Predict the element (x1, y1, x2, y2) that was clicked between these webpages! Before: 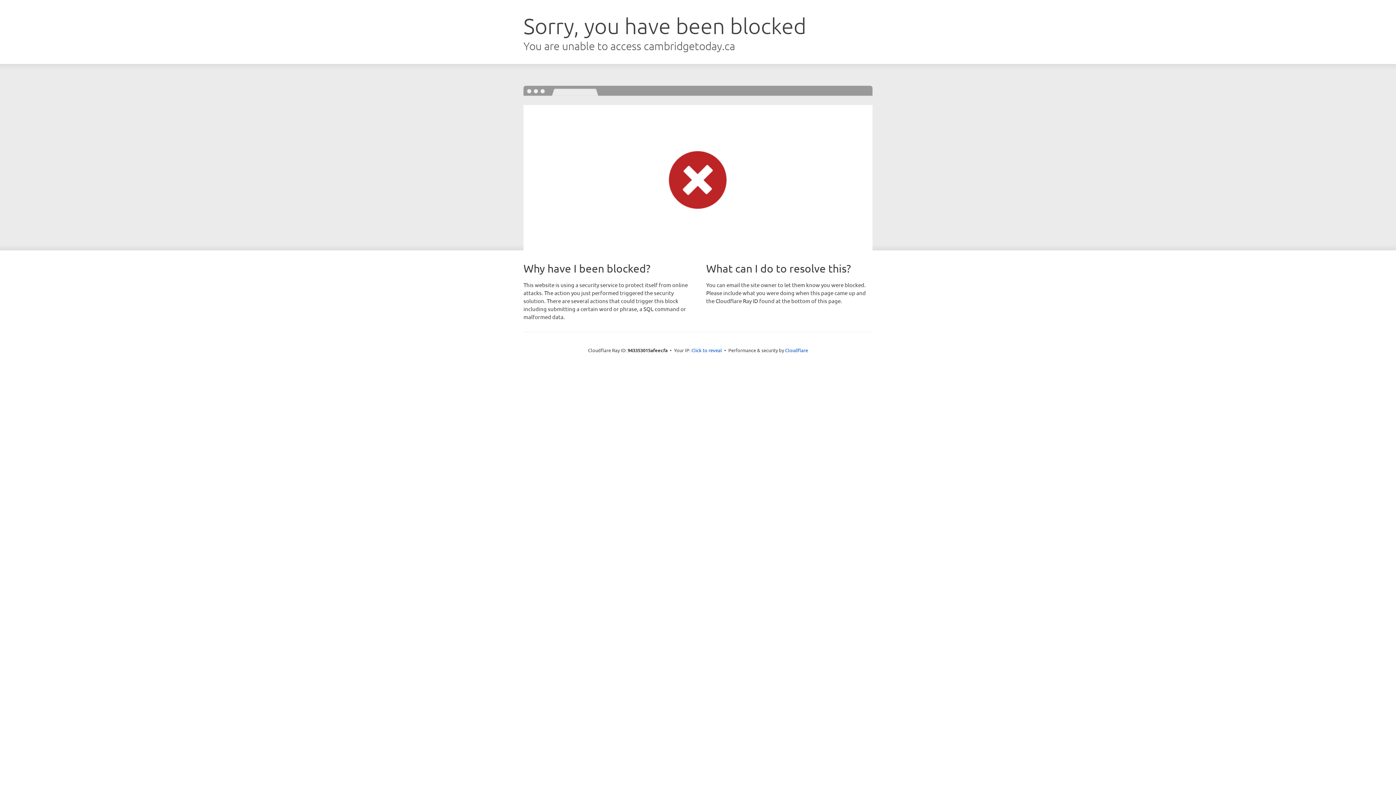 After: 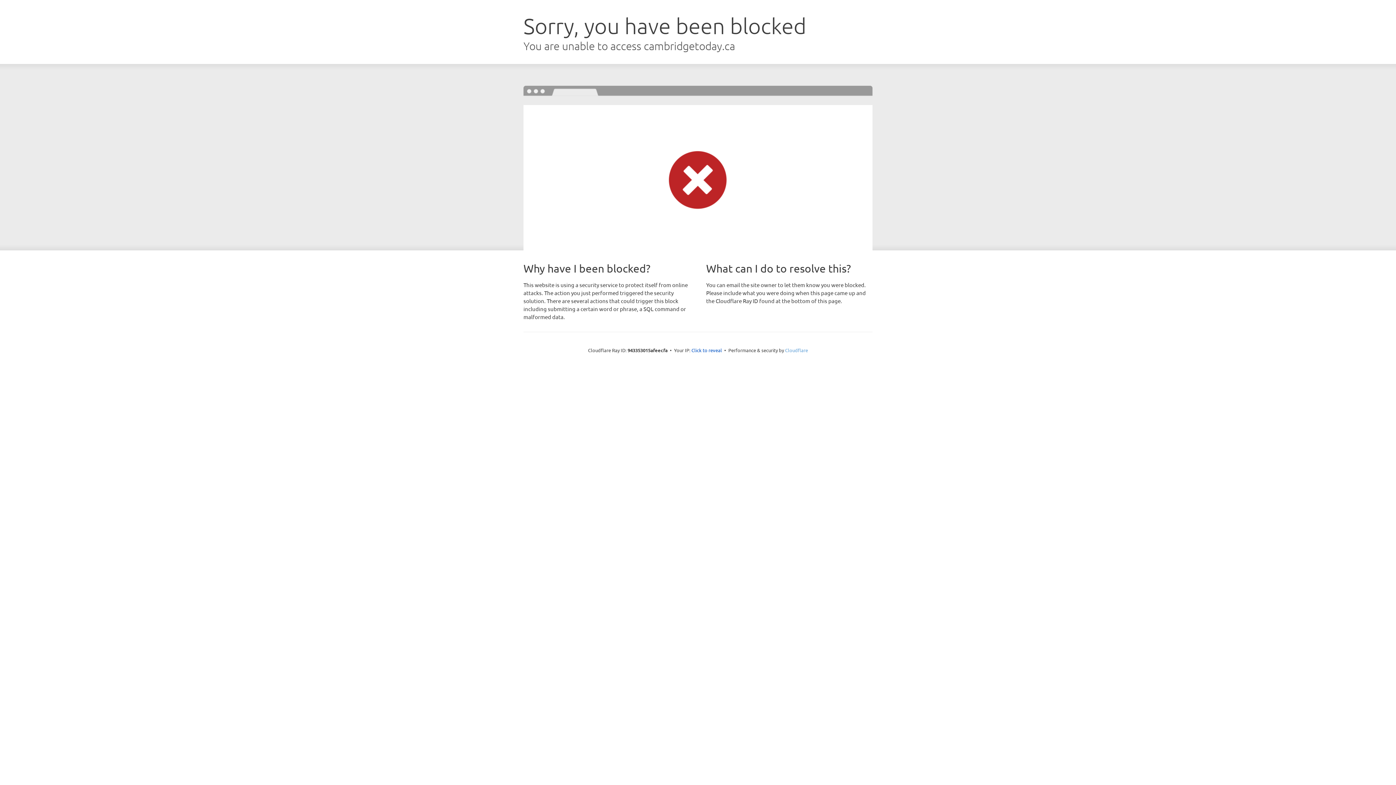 Action: label: Cloudflare bbox: (785, 347, 808, 353)